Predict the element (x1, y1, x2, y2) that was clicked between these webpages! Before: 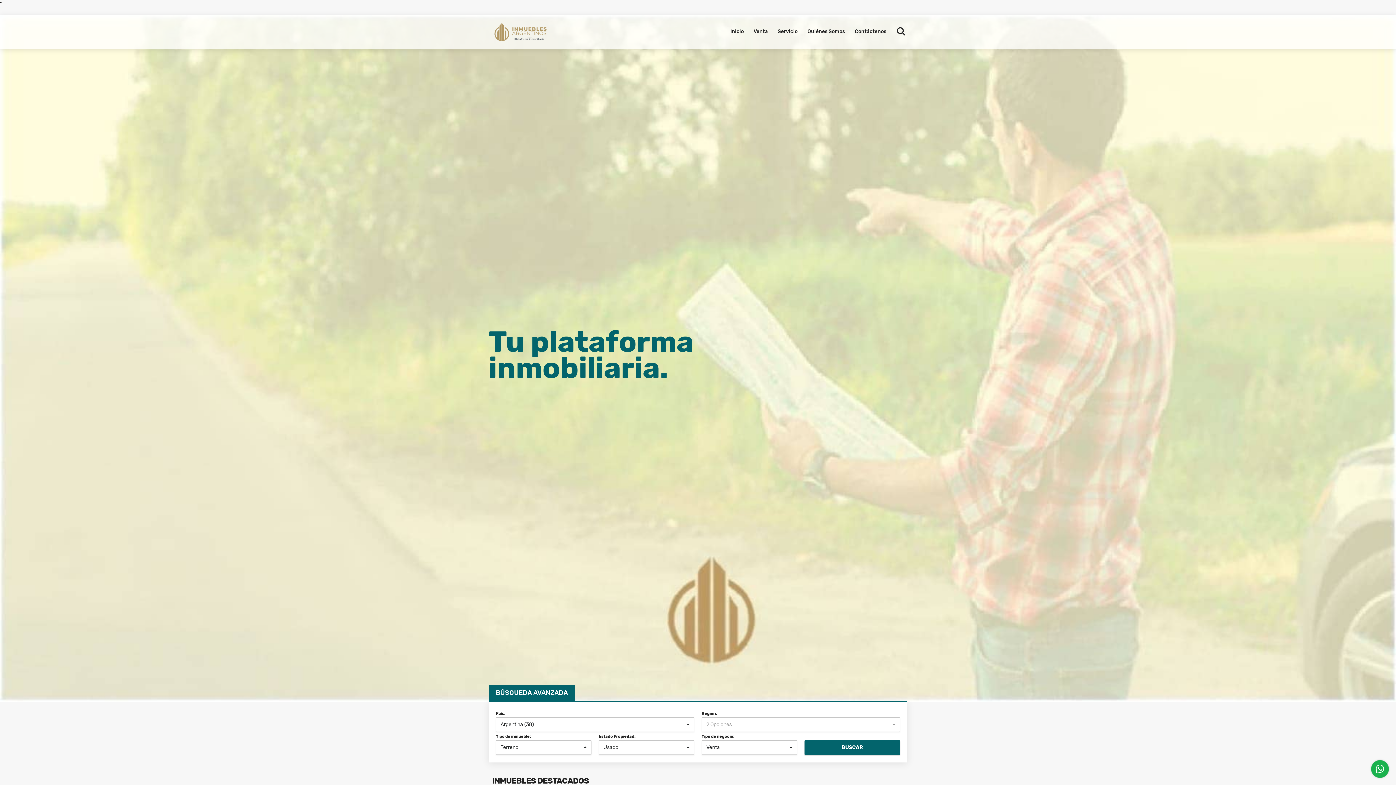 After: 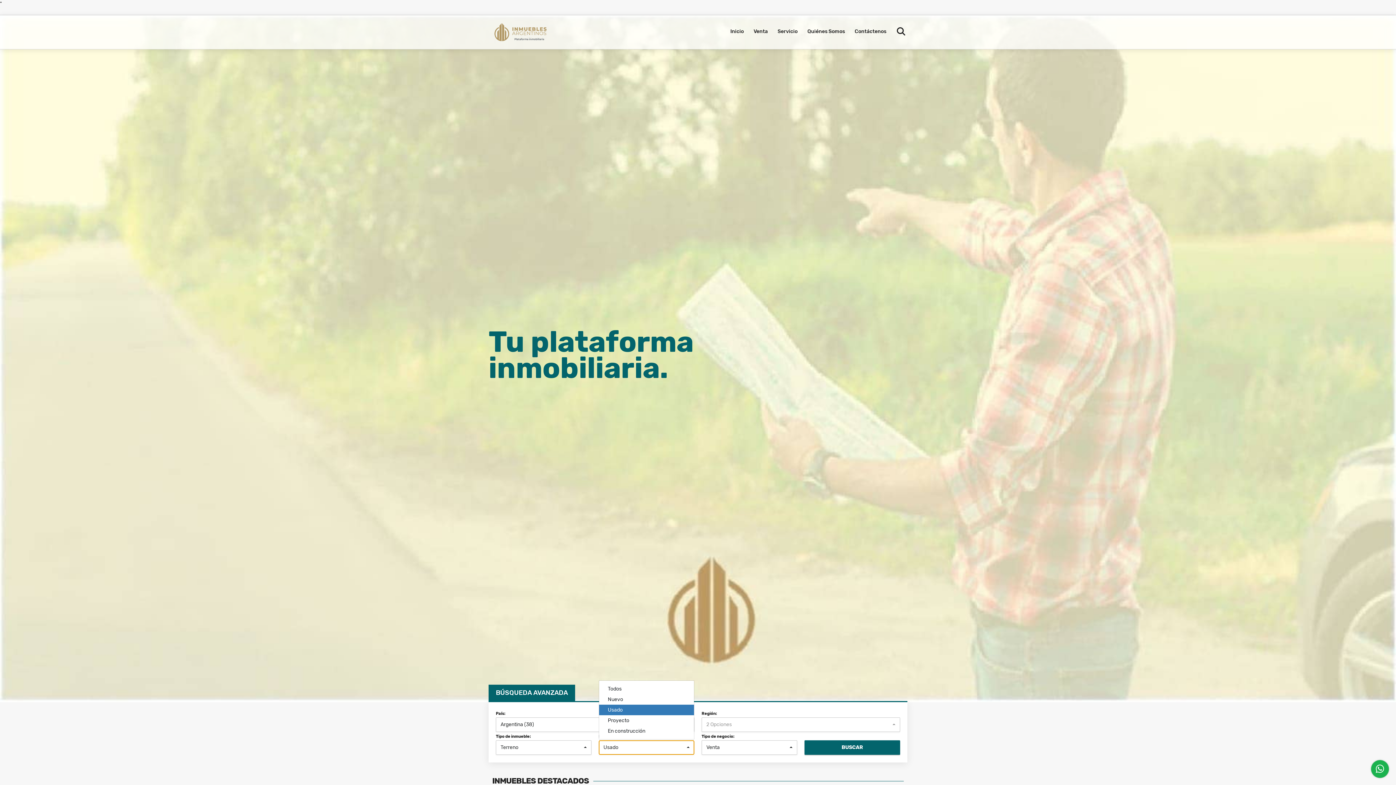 Action: label: Usado bbox: (598, 740, 694, 755)